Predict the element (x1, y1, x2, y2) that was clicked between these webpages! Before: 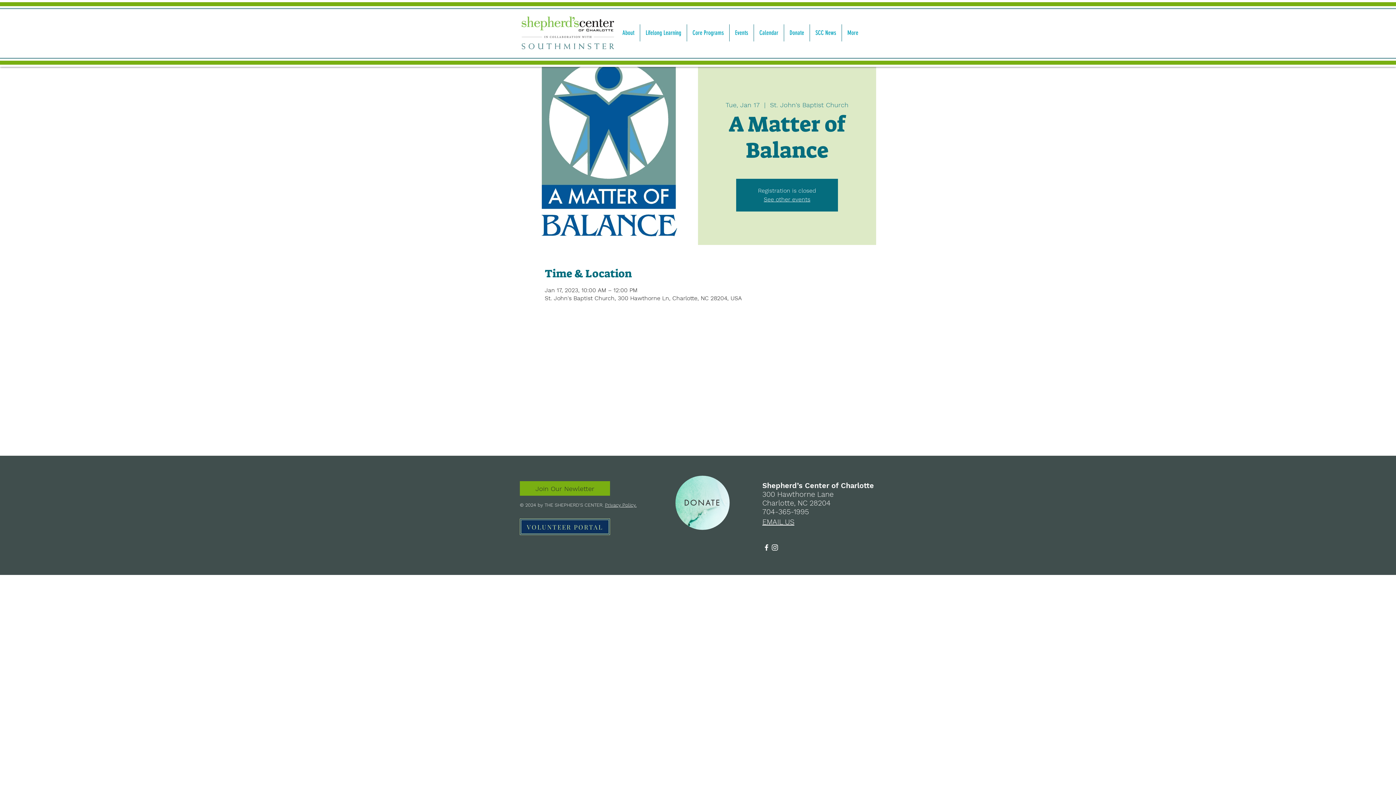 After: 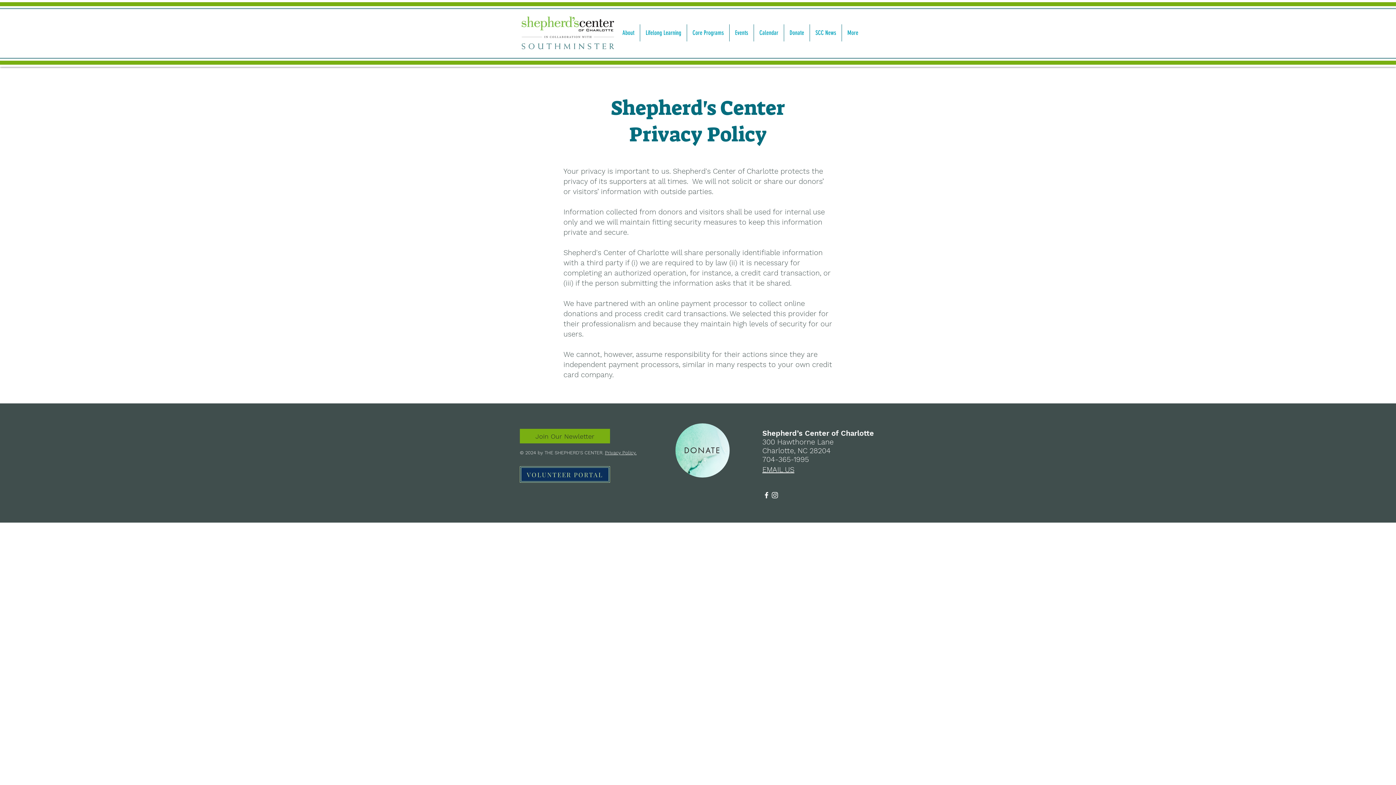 Action: label: Privacy Policy. bbox: (605, 502, 636, 508)